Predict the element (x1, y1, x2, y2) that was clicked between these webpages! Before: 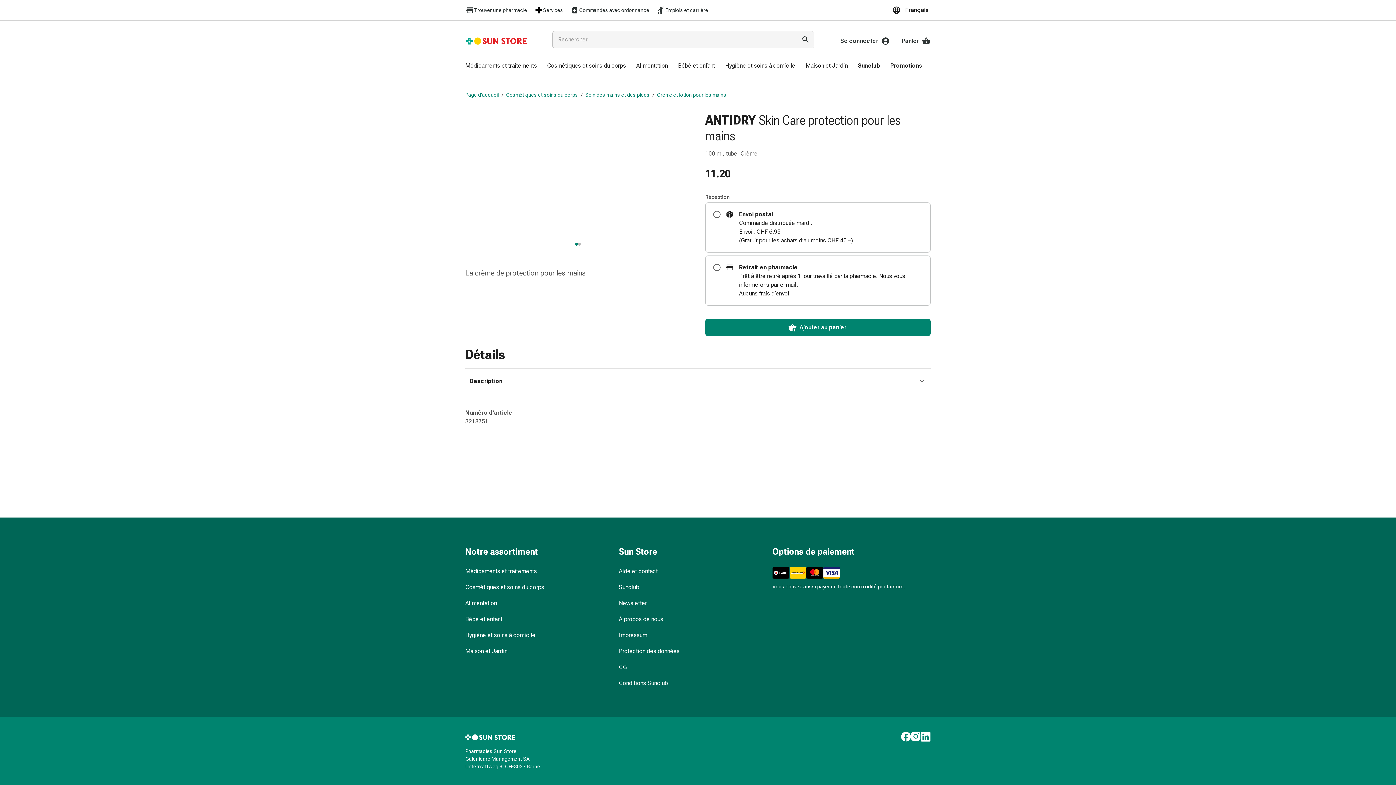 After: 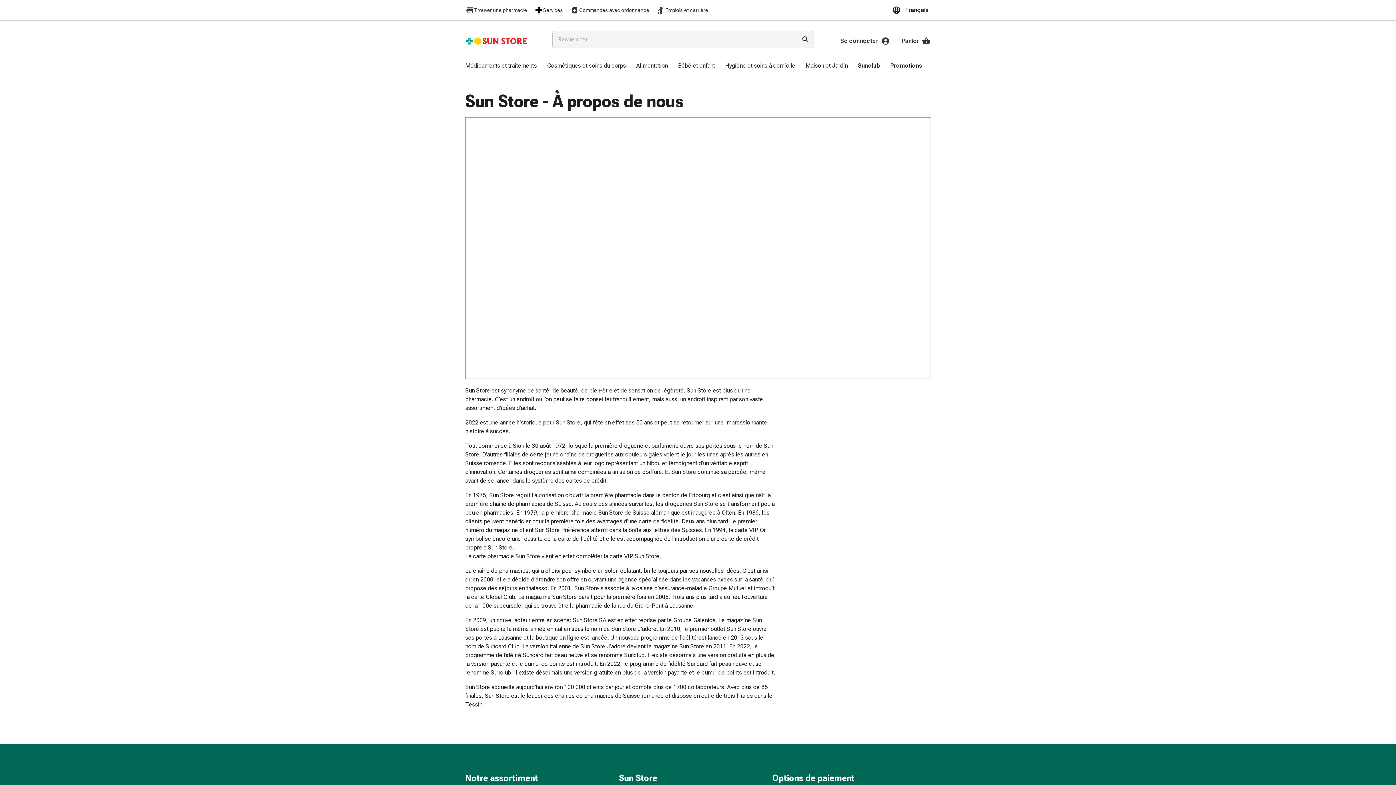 Action: bbox: (619, 615, 663, 624) label: À propos de nous